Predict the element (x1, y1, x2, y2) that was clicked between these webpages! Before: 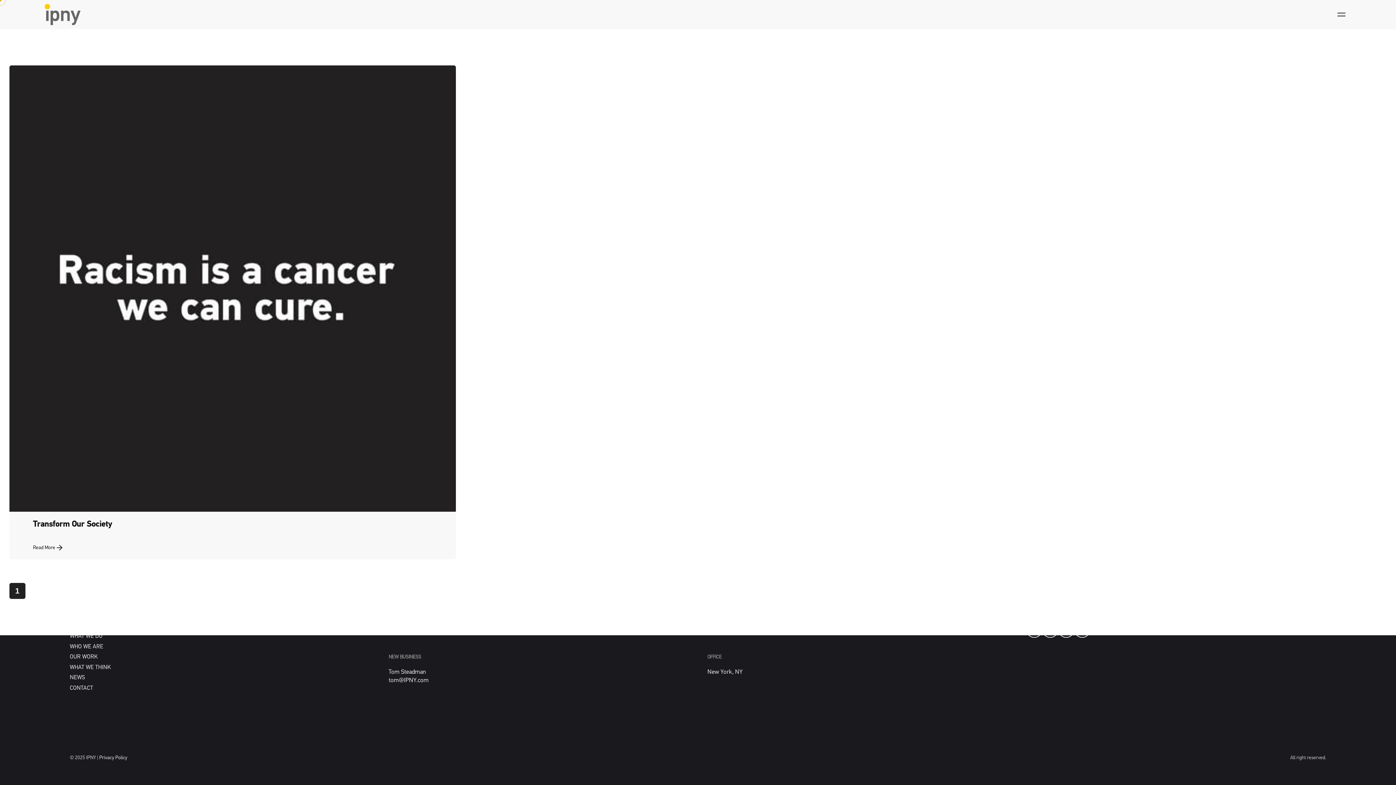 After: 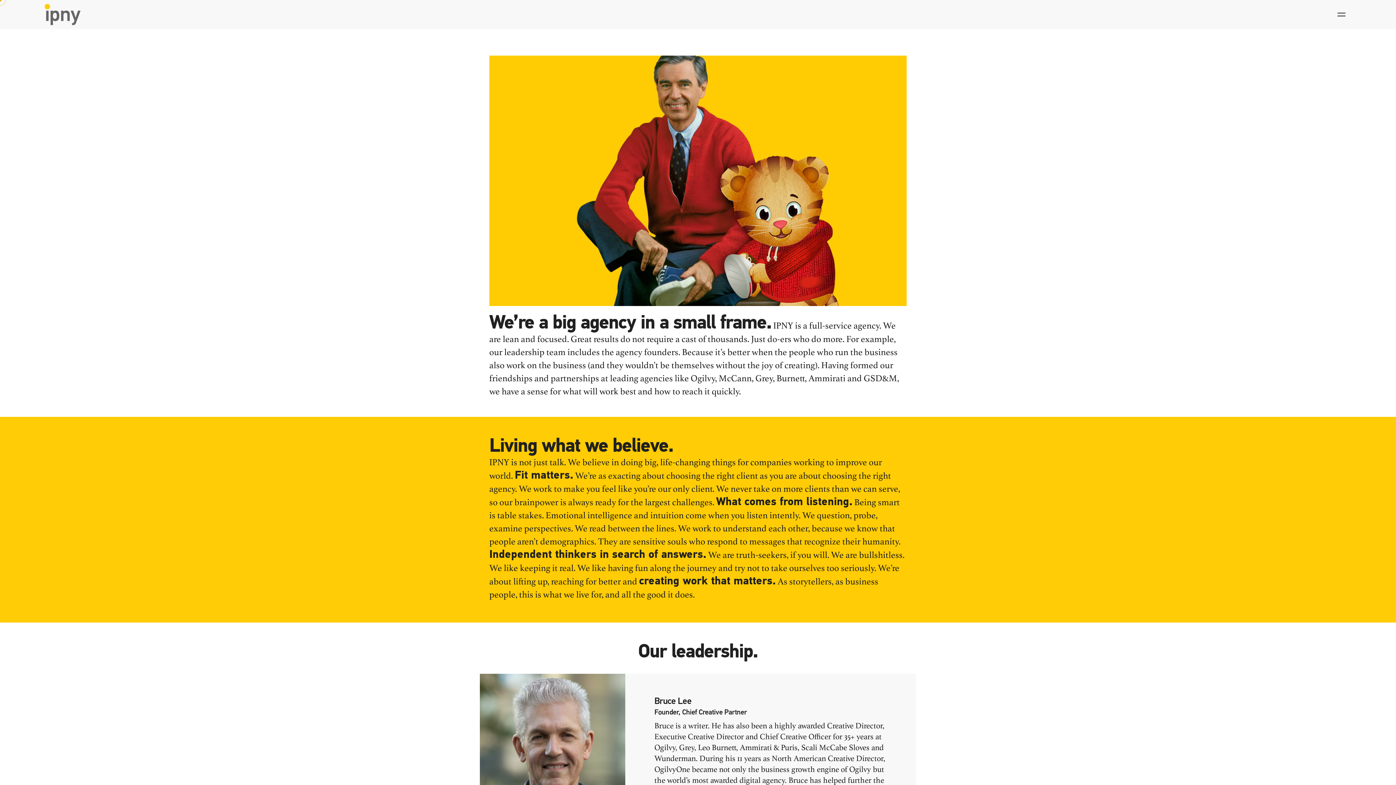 Action: bbox: (69, 644, 103, 650) label: WHO WE ARE